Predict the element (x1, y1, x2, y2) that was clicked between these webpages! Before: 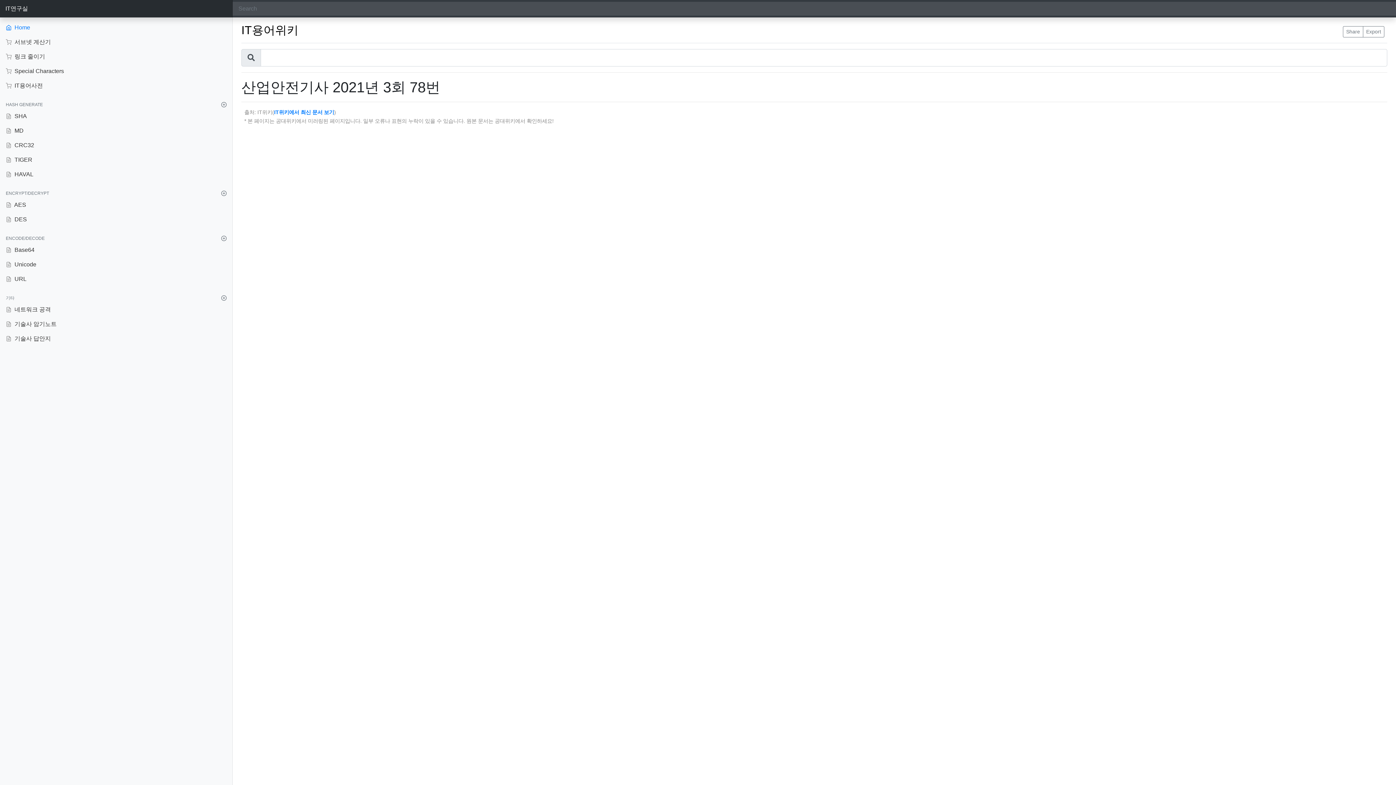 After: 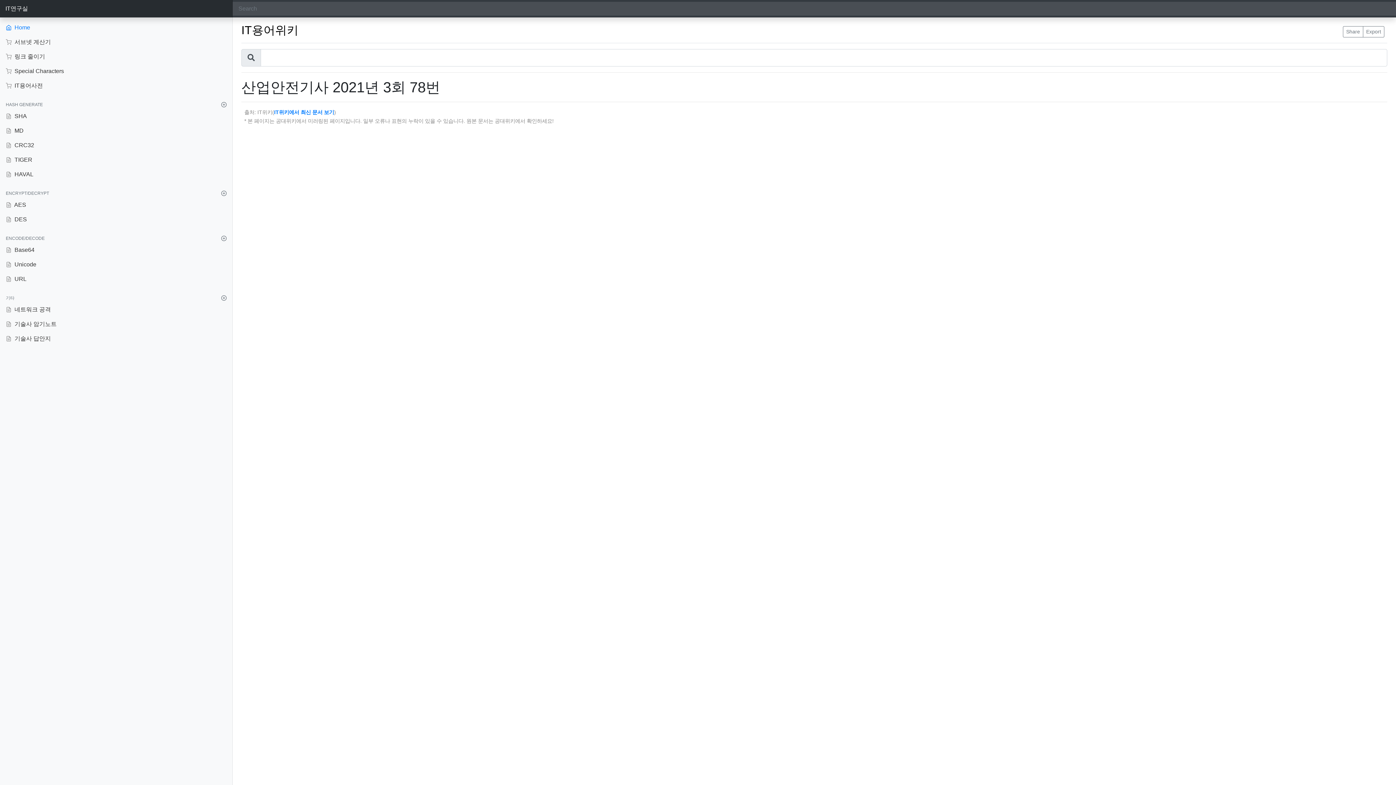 Action: bbox: (221, 235, 226, 241)